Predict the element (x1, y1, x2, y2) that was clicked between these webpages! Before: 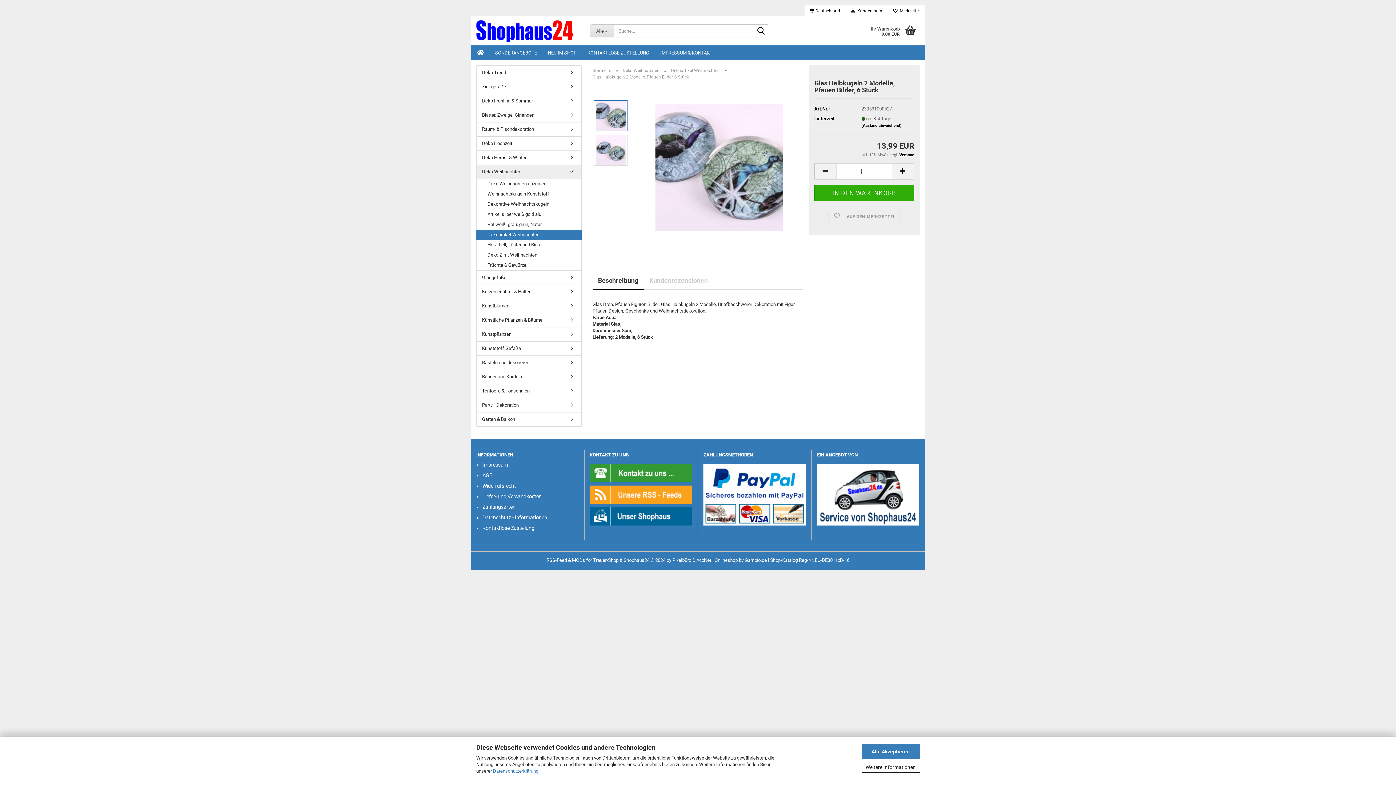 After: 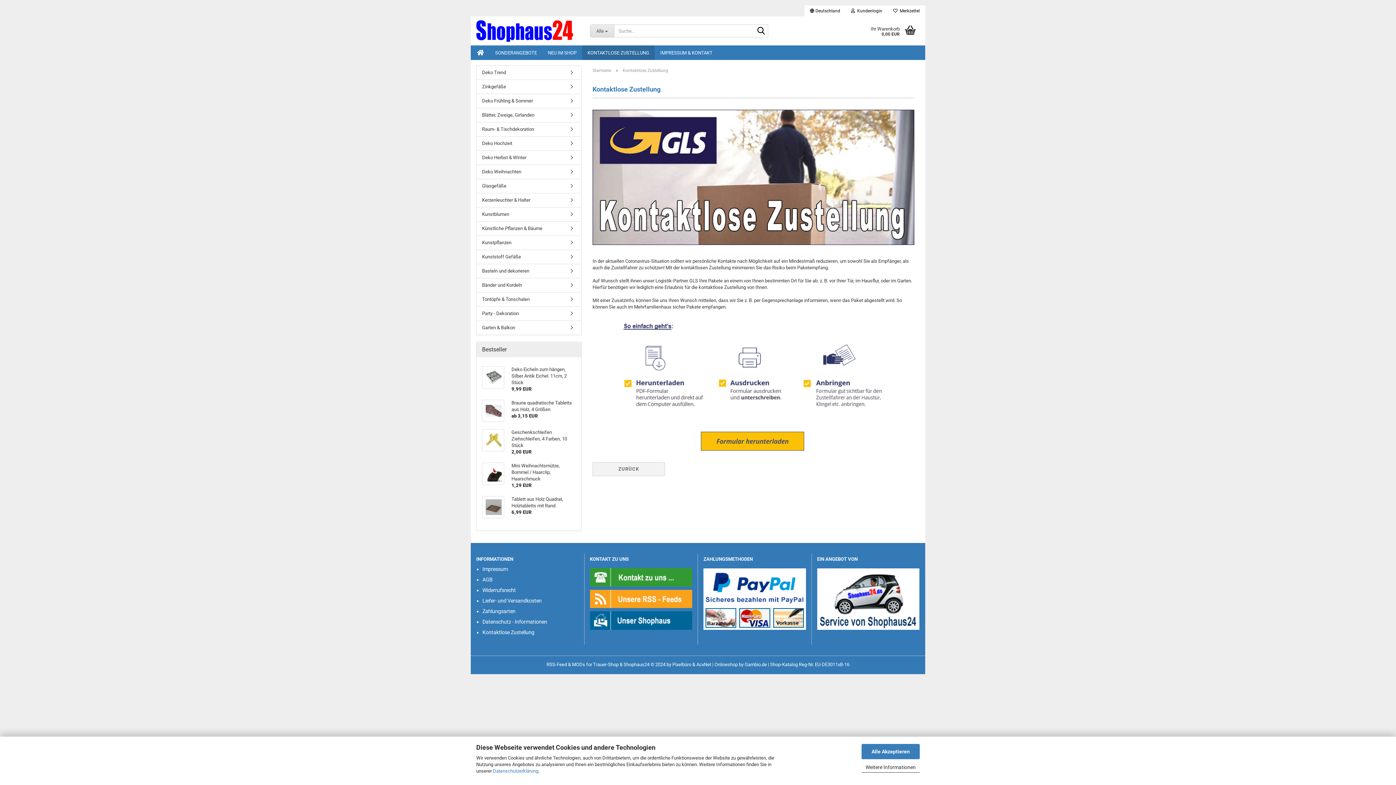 Action: bbox: (482, 524, 578, 533) label: Kontaktlose Zustellung